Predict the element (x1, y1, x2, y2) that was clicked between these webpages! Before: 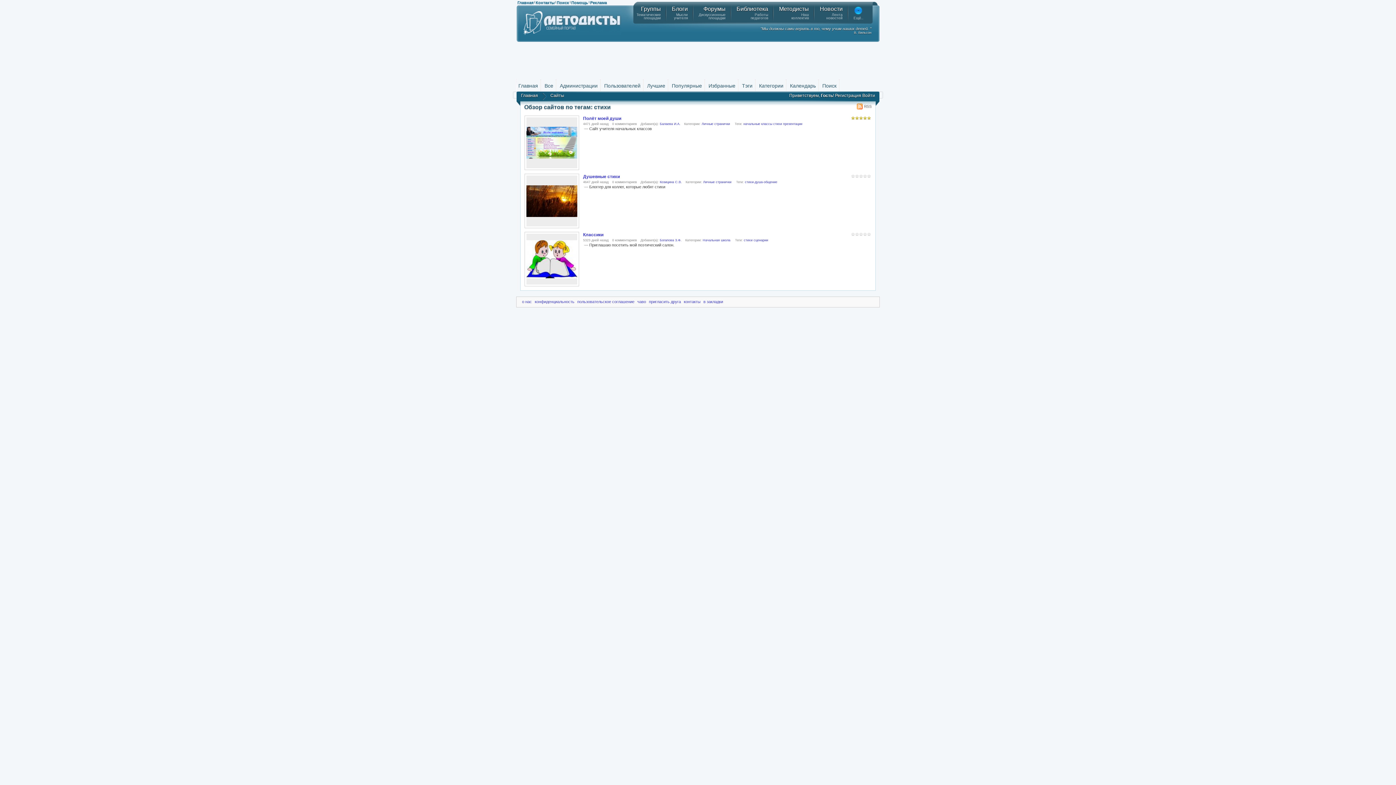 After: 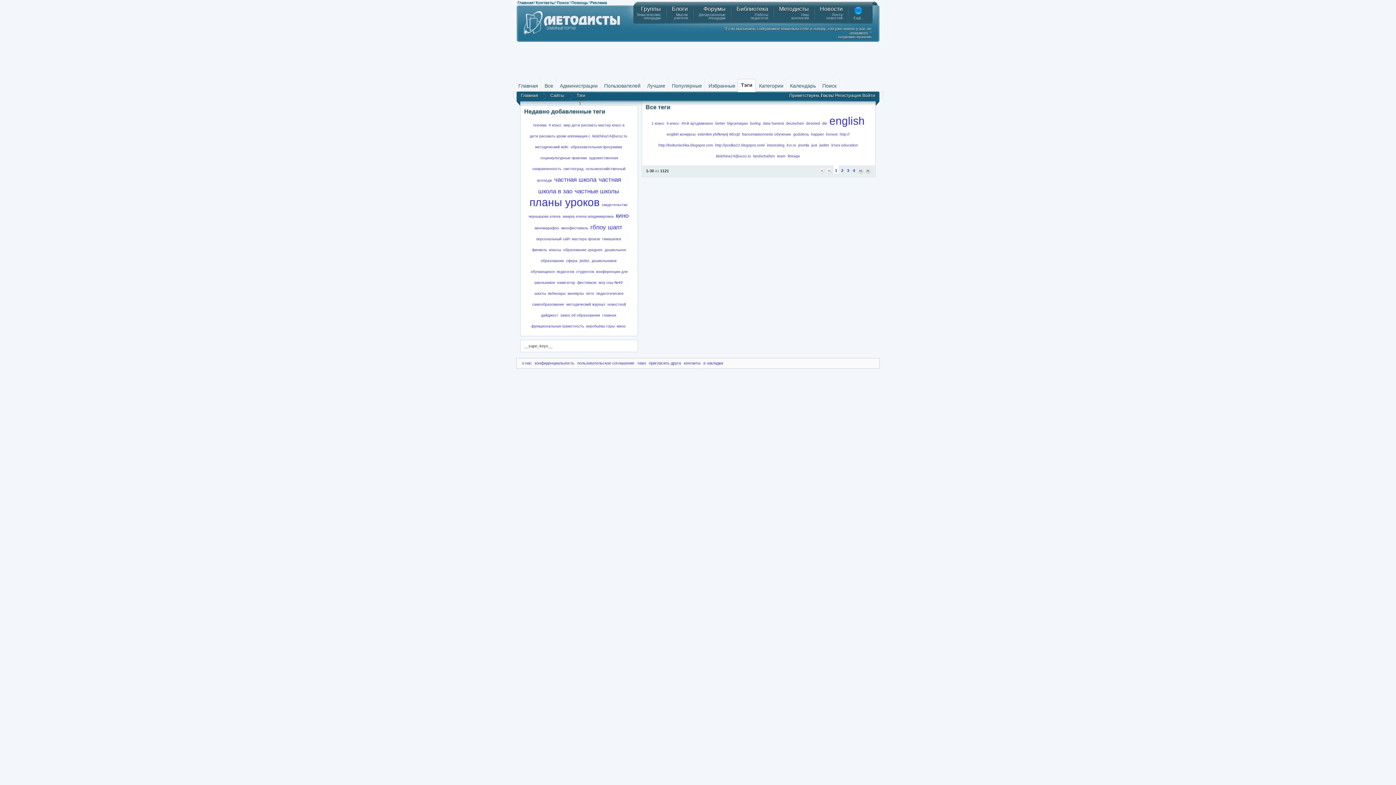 Action: bbox: (738, 79, 756, 91) label: Тэги